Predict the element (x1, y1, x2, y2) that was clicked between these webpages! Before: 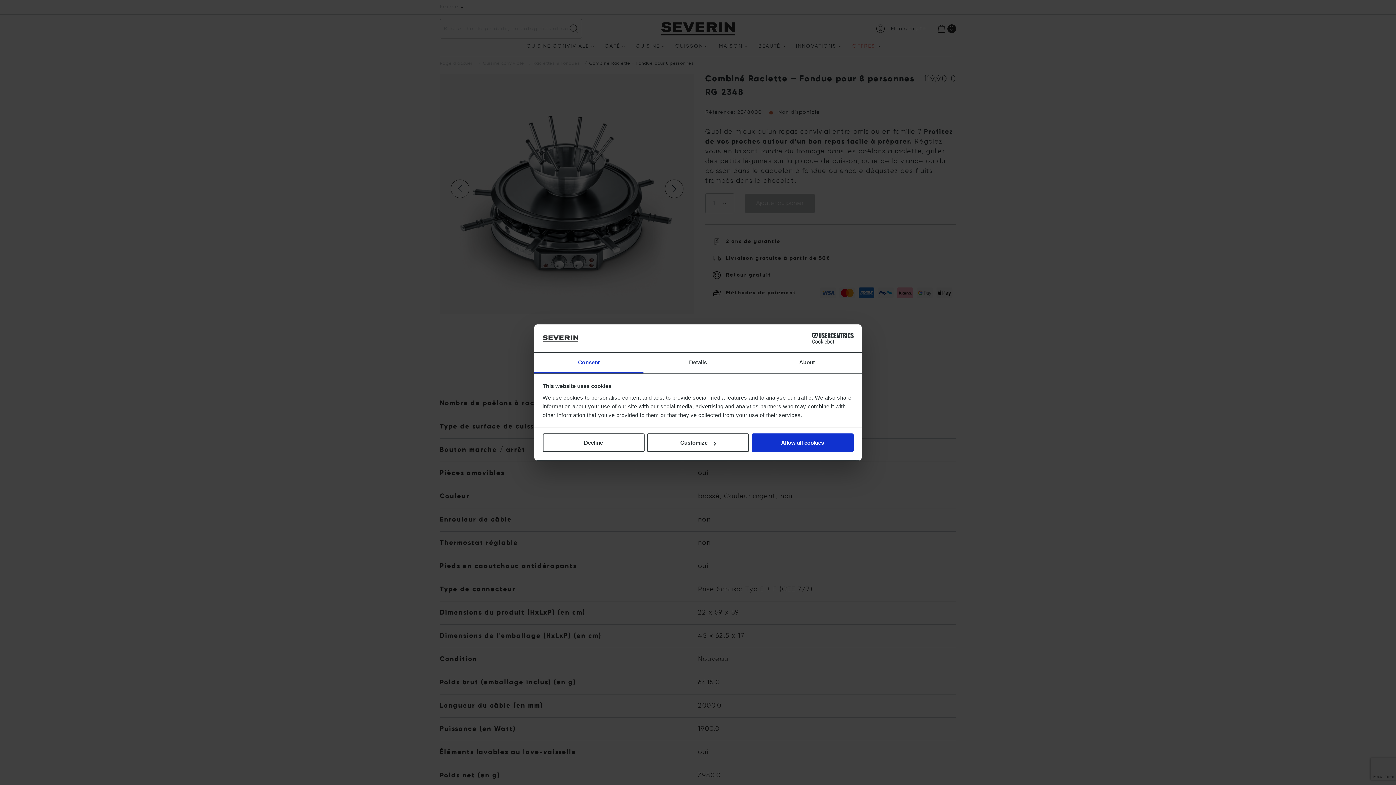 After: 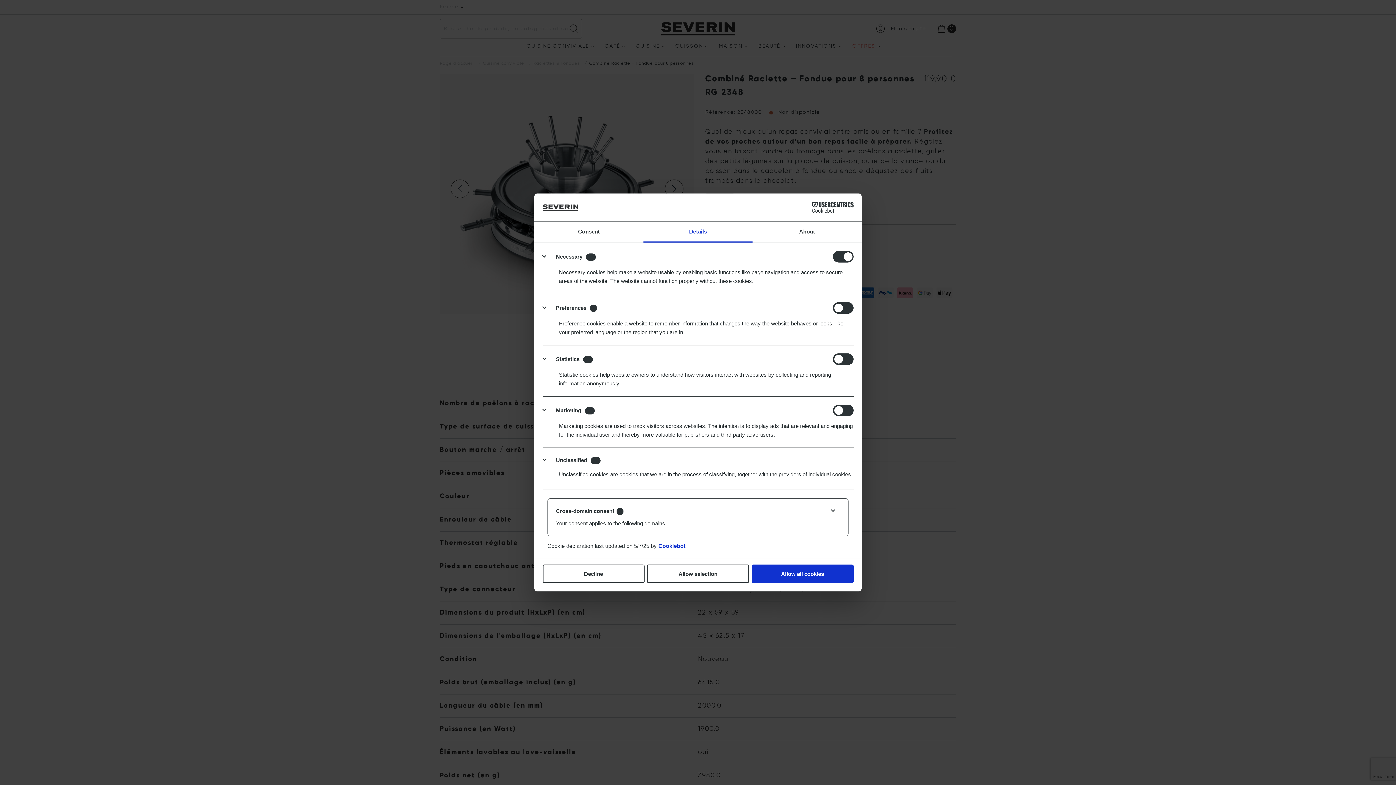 Action: bbox: (647, 433, 749, 452) label: Customize